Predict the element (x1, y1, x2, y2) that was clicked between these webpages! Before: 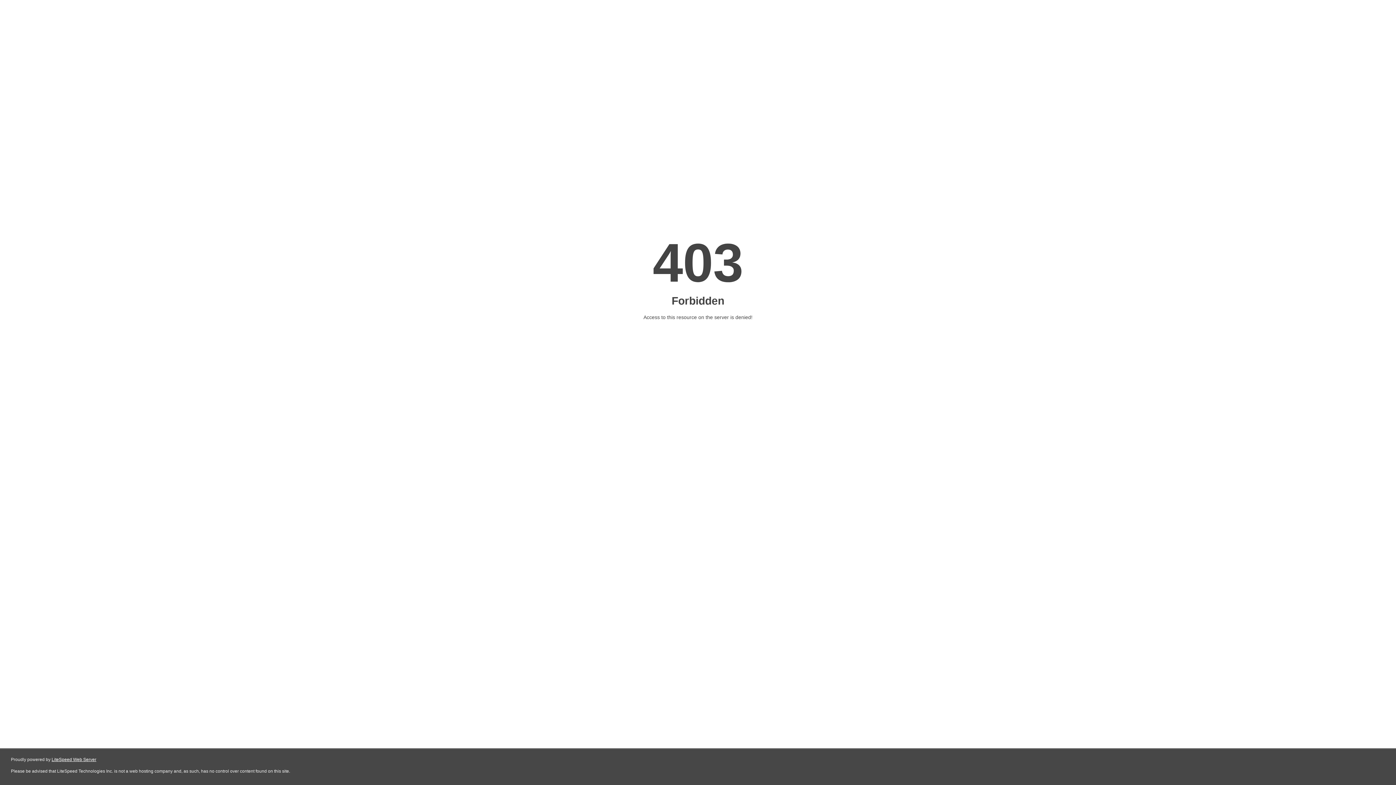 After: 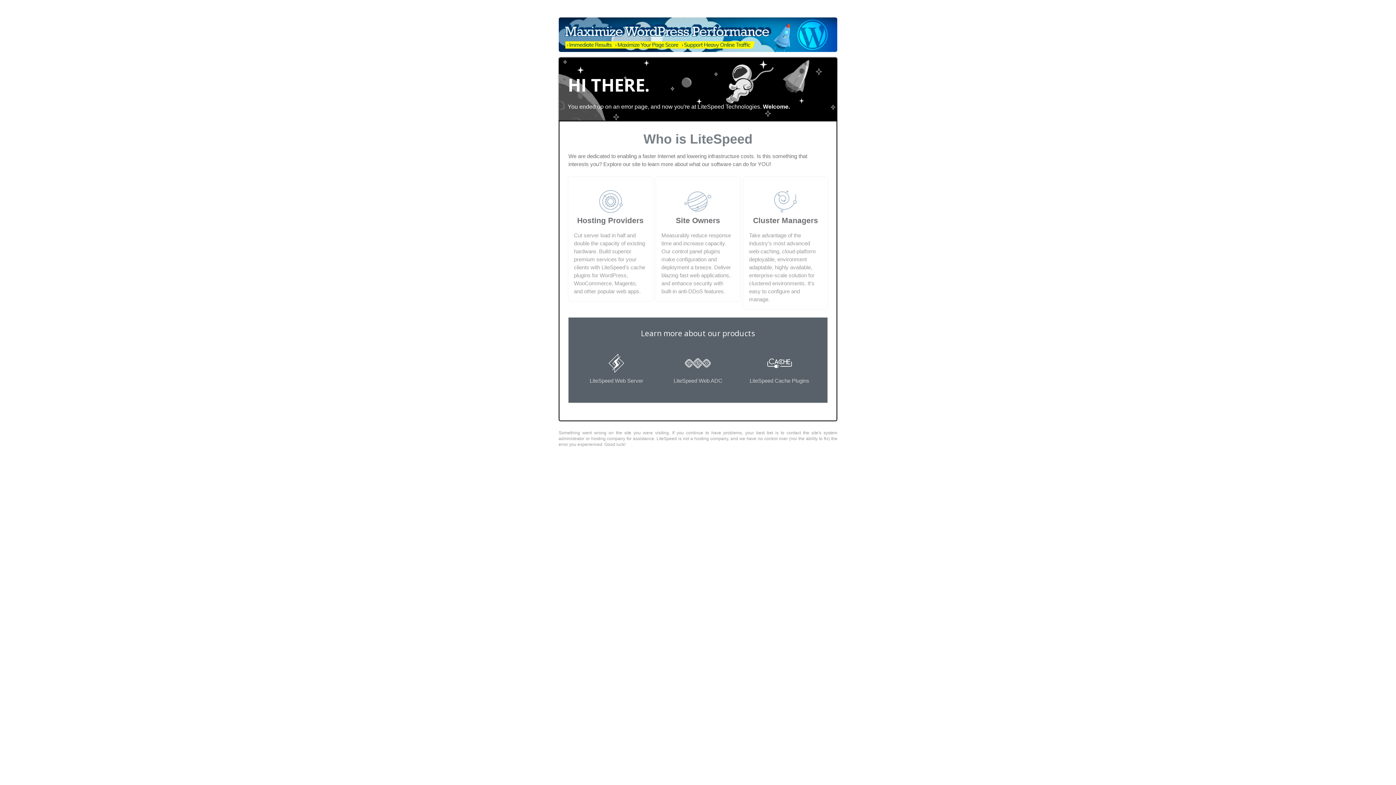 Action: label: LiteSpeed Web Server bbox: (51, 757, 96, 762)